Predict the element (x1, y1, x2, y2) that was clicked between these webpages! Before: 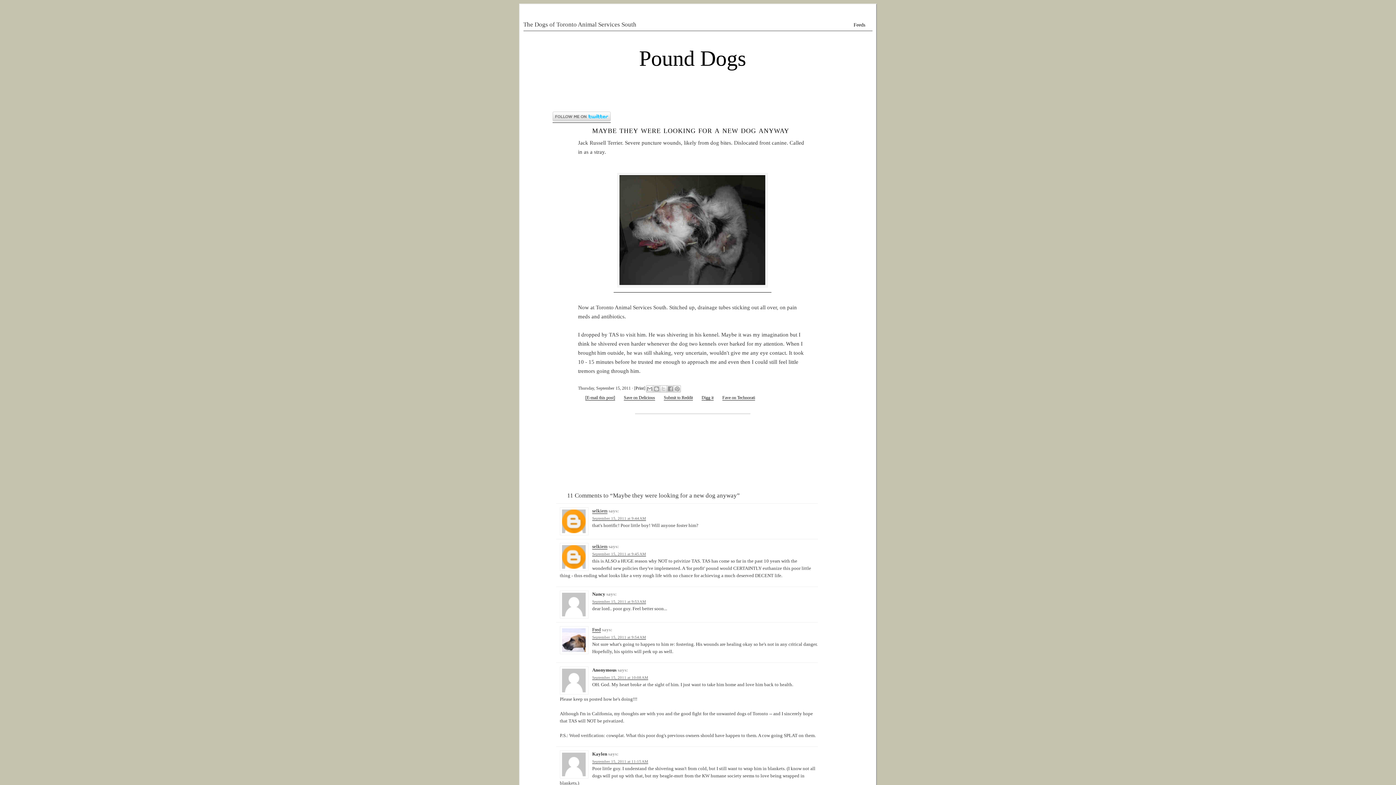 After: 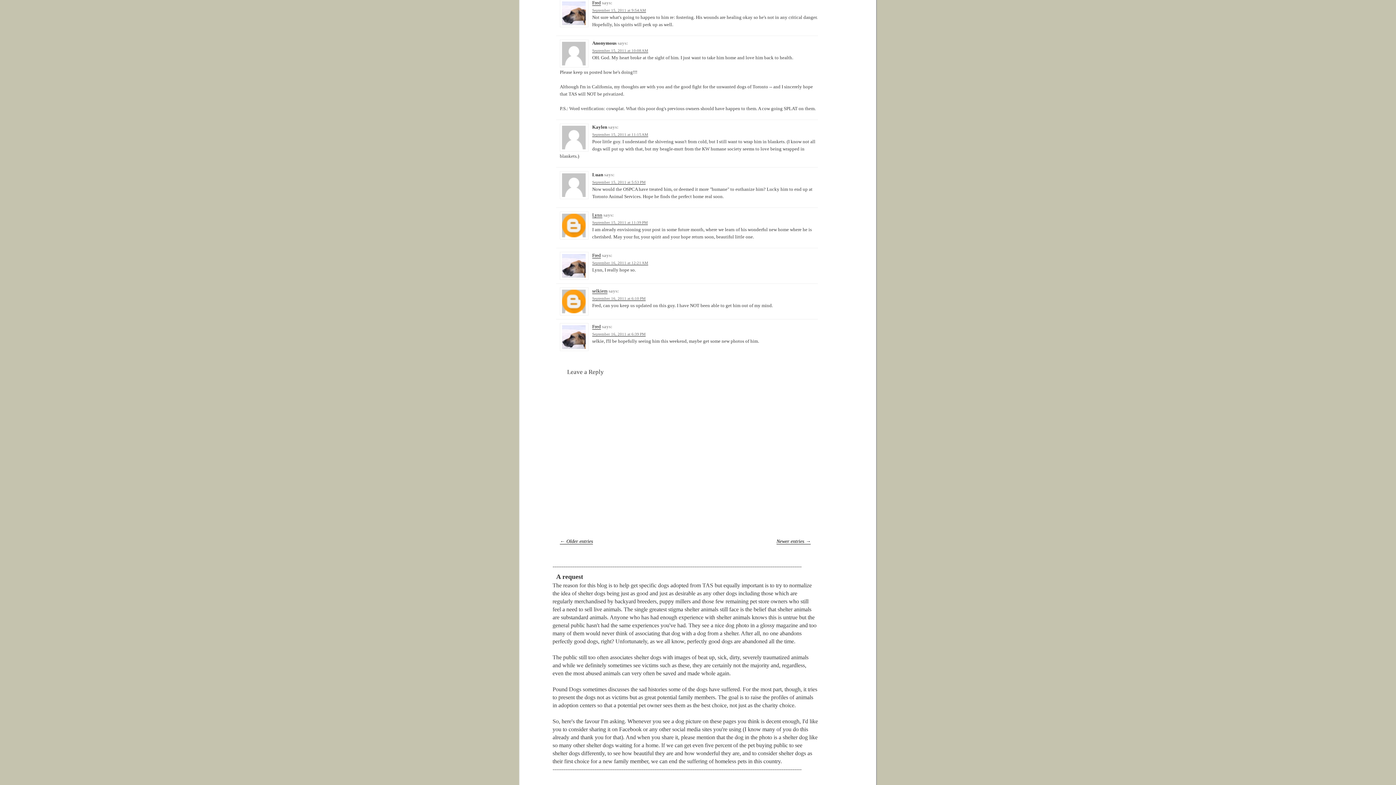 Action: label: September 15, 2011 at 9:54 AM bbox: (592, 635, 646, 640)